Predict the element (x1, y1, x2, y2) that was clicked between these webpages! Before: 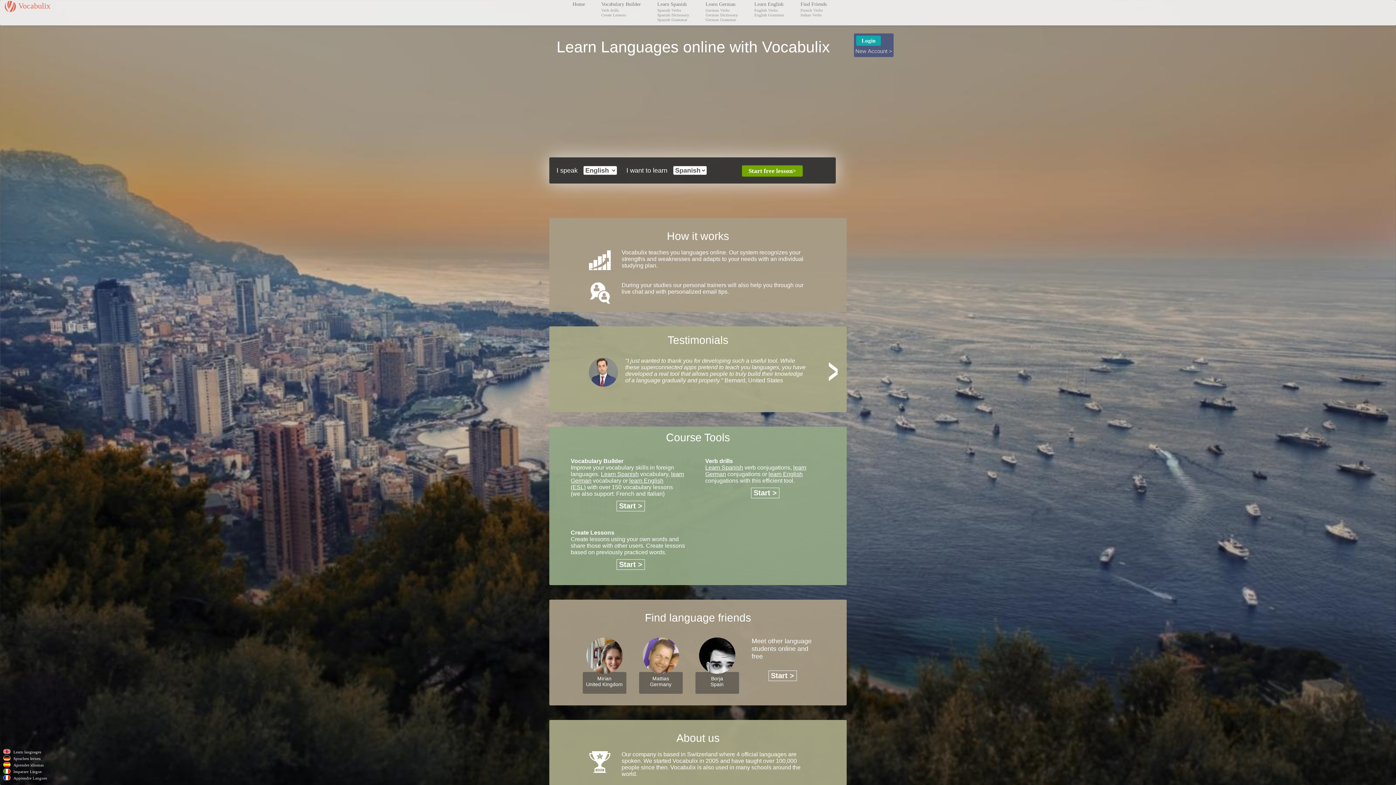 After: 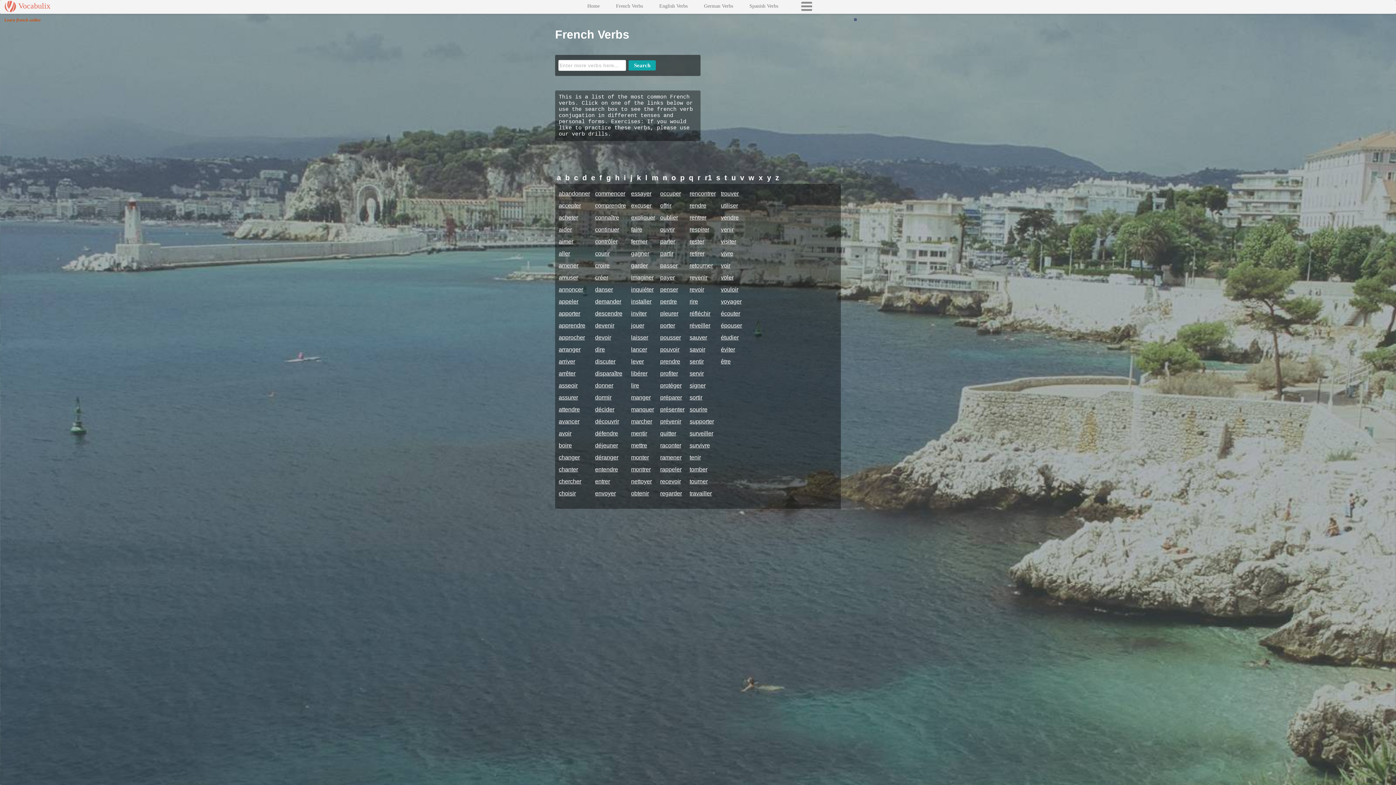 Action: bbox: (797, 8, 822, 12) label: French Verbs